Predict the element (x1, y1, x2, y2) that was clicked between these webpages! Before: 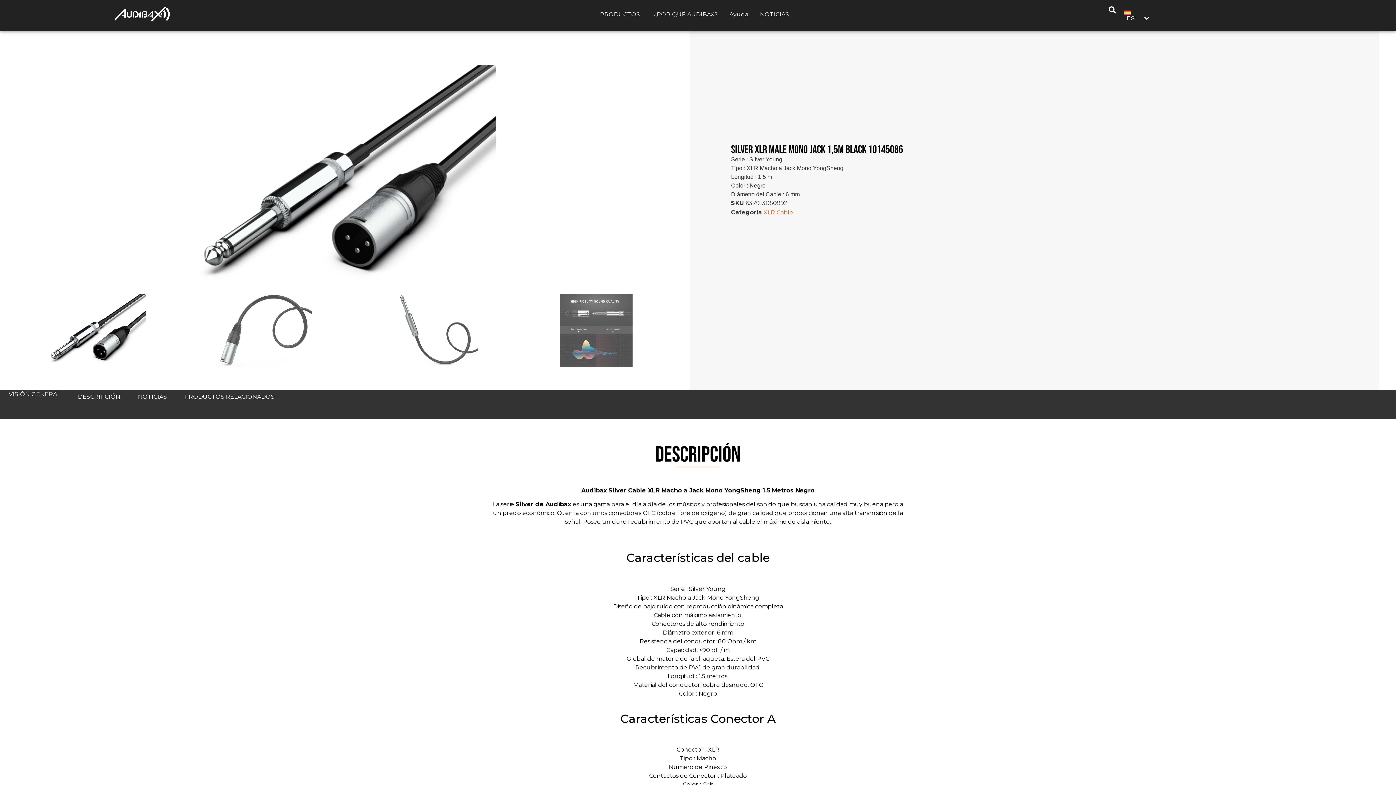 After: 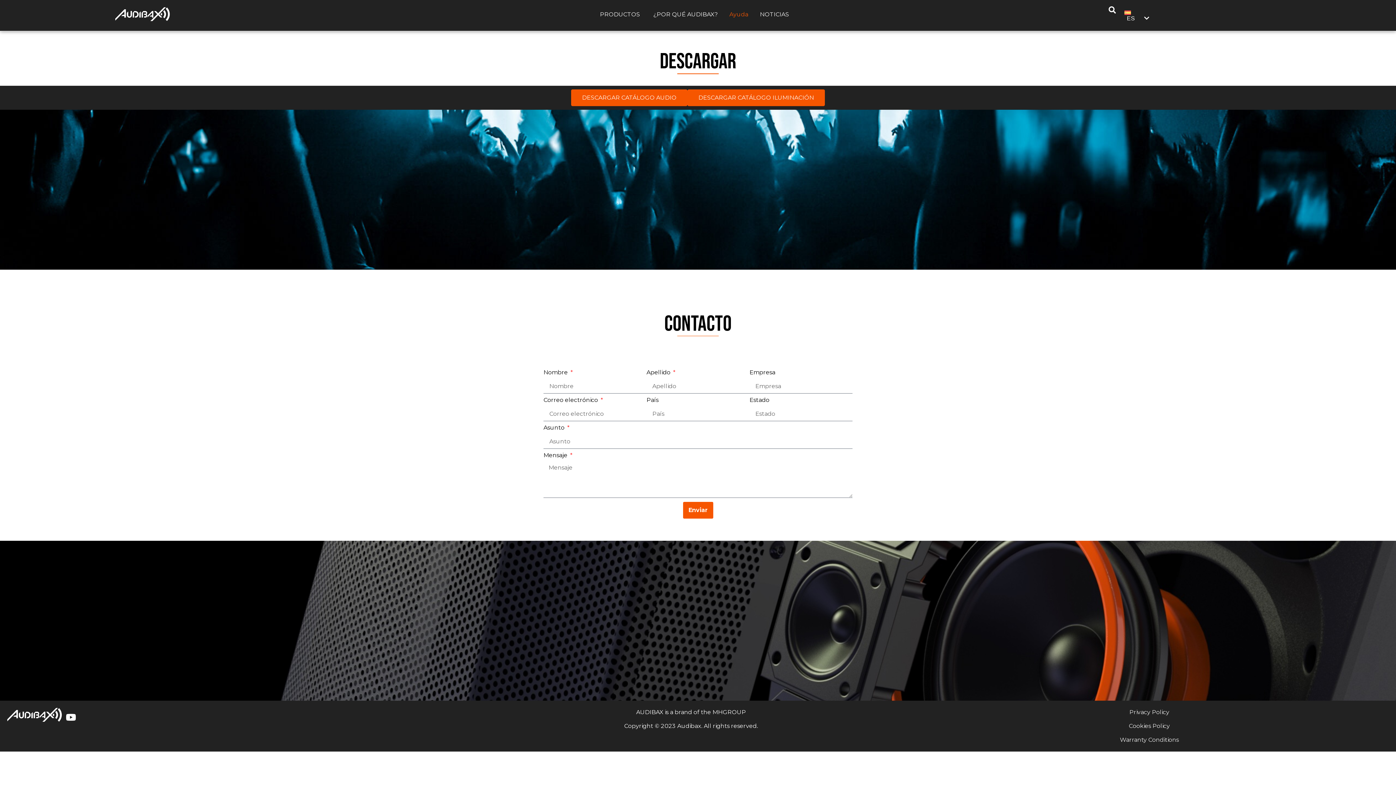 Action: label: Ayuda bbox: (729, 10, 748, 18)